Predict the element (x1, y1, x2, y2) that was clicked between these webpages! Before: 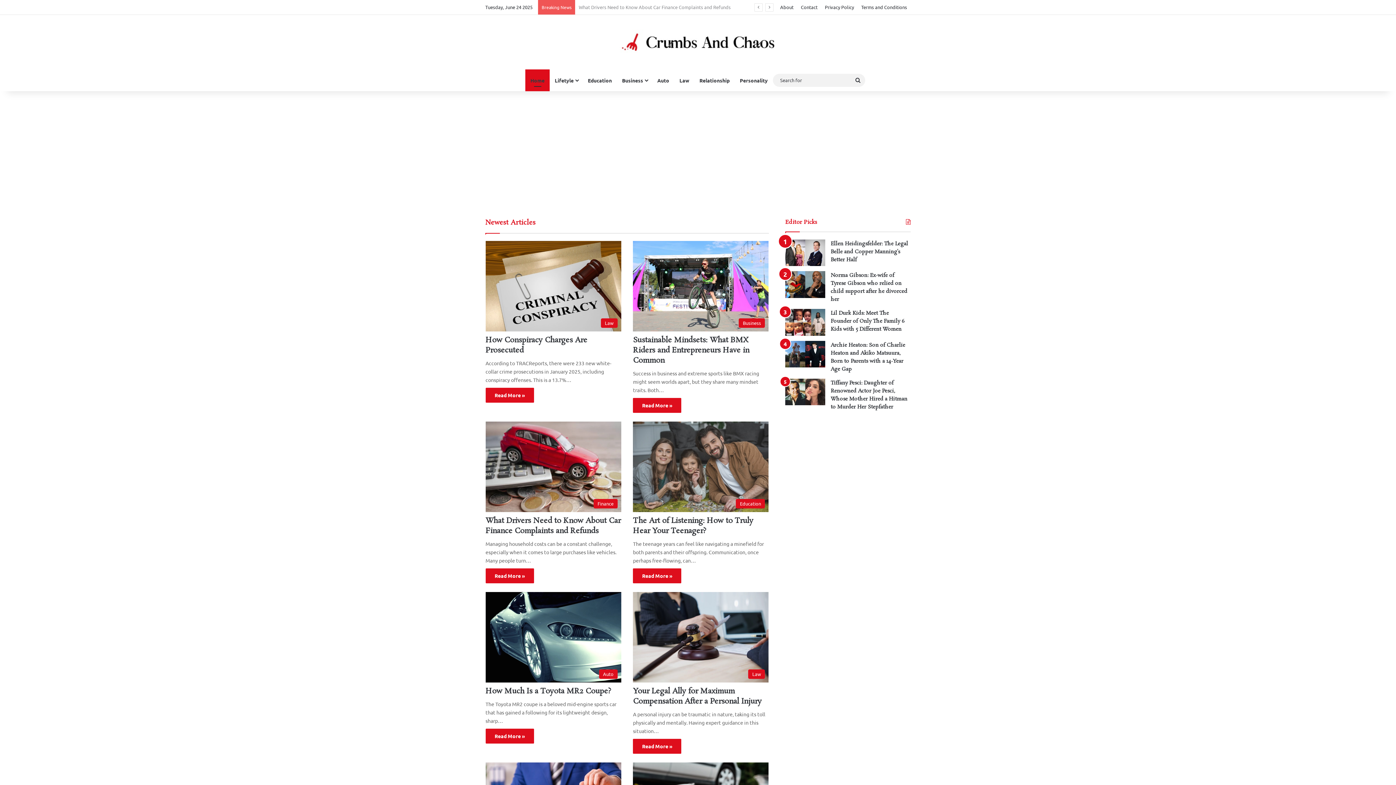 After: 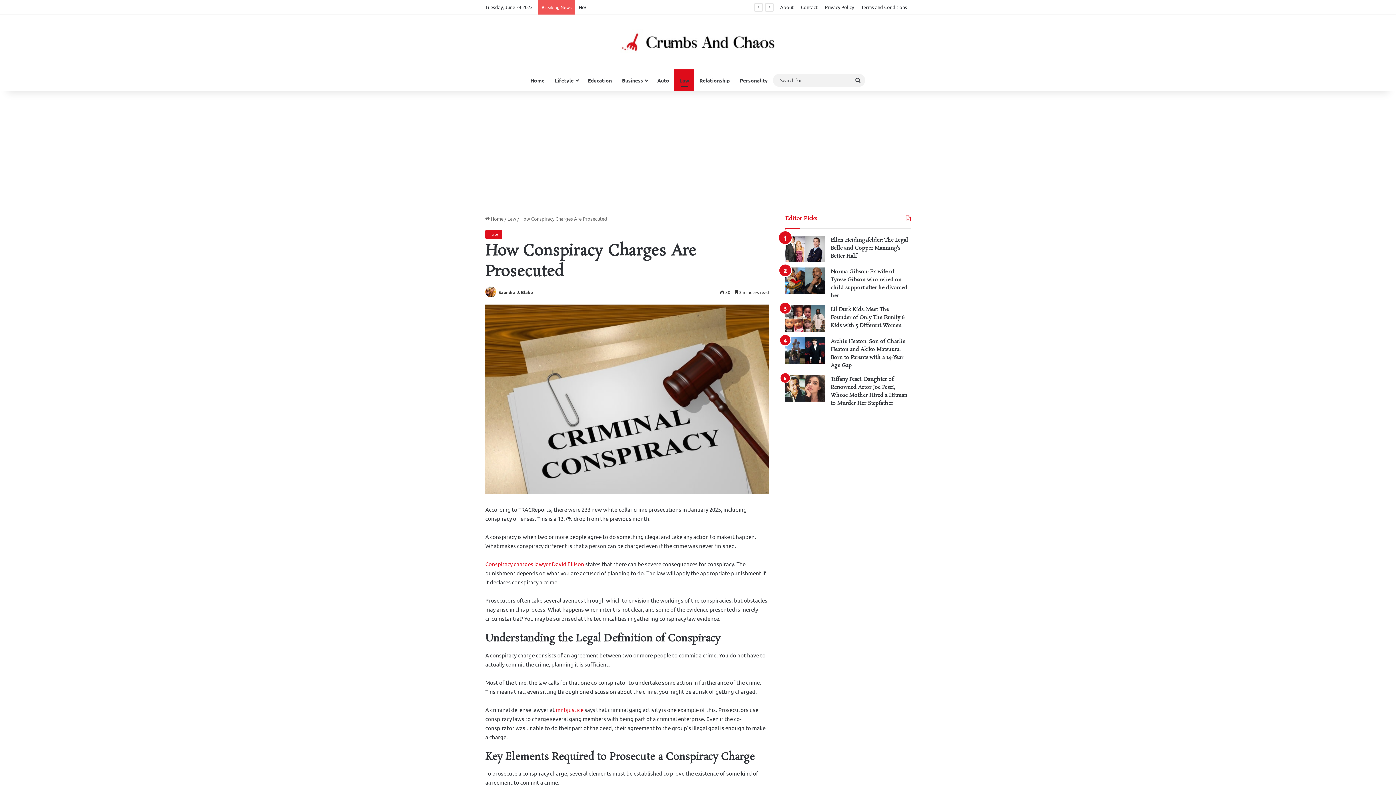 Action: label: Read More » bbox: (485, 388, 534, 402)